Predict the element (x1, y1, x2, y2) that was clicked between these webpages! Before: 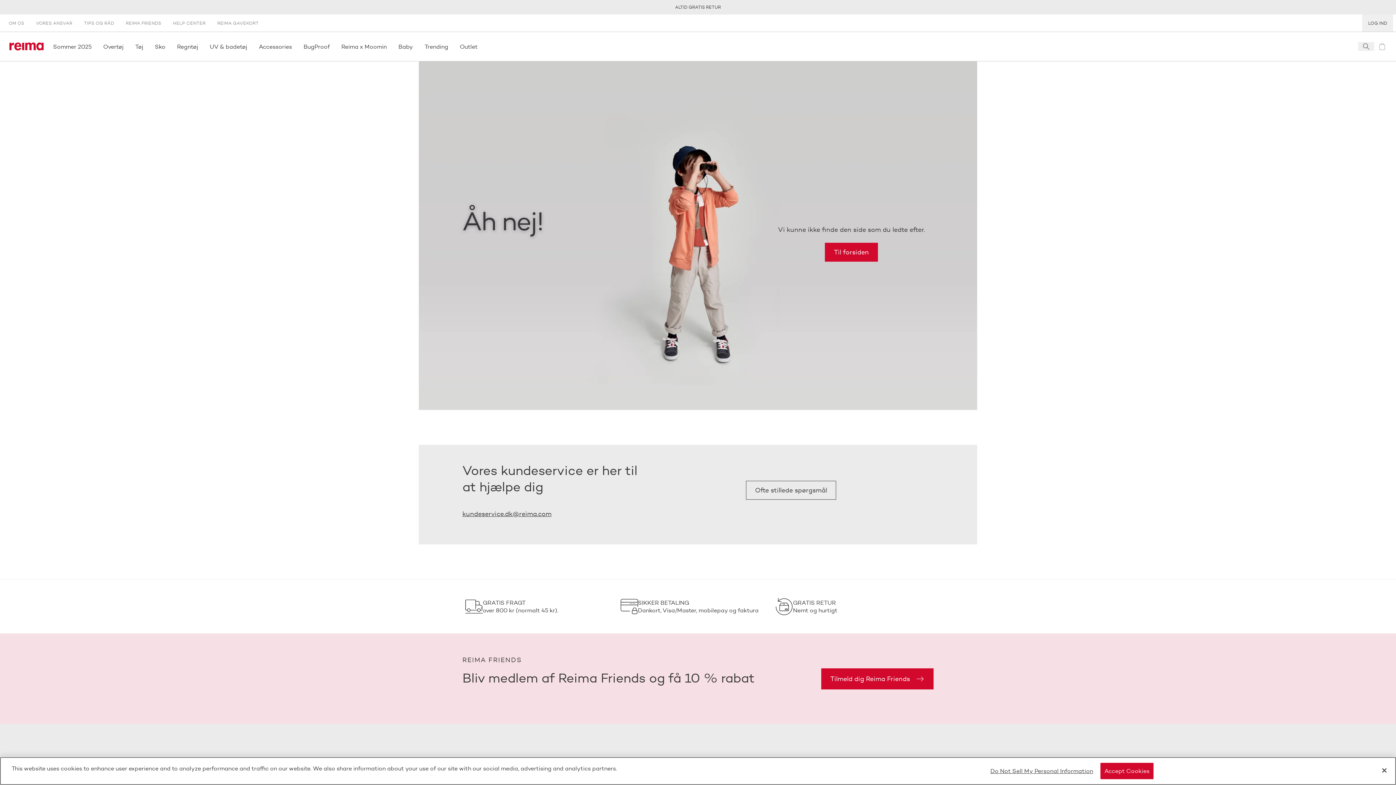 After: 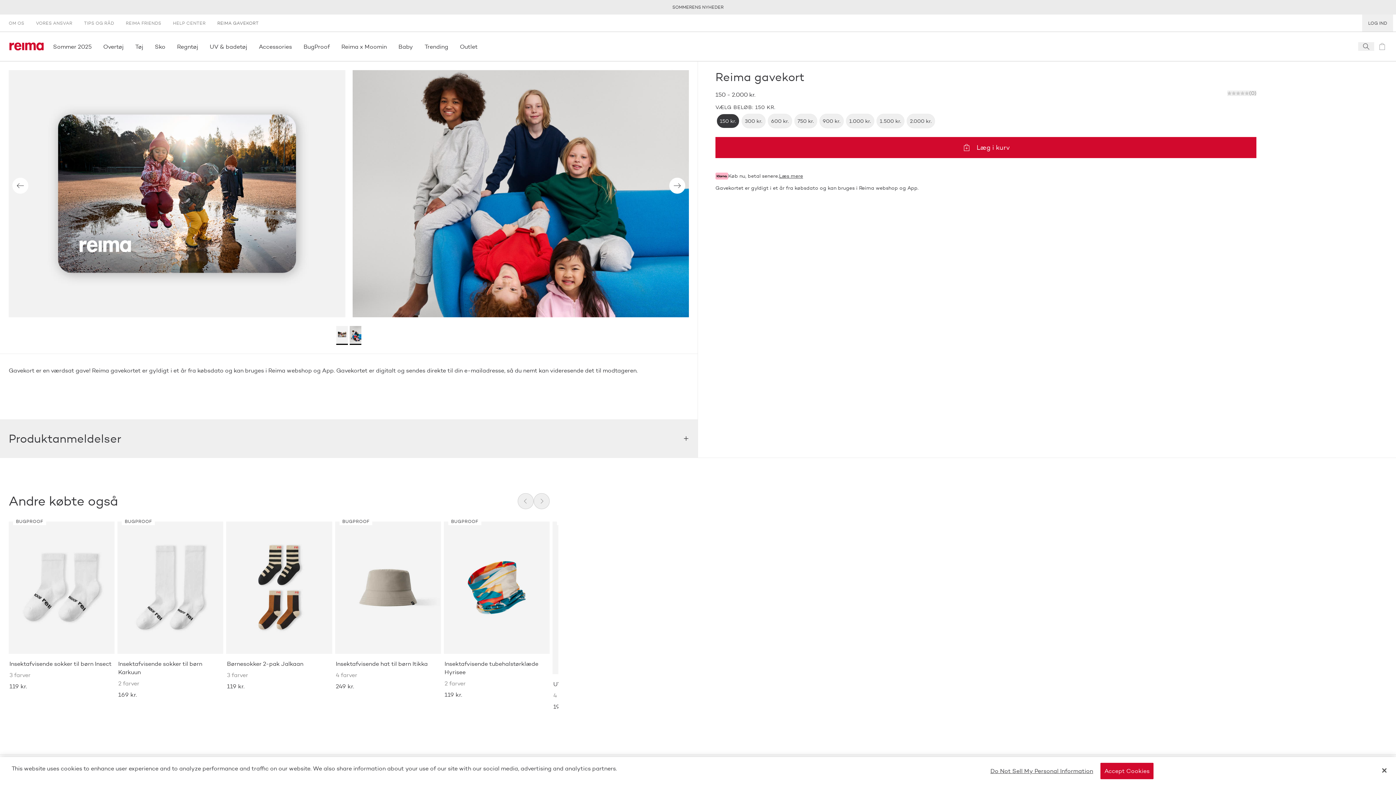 Action: label: REIMA GAVEKORT bbox: (211, 14, 264, 31)